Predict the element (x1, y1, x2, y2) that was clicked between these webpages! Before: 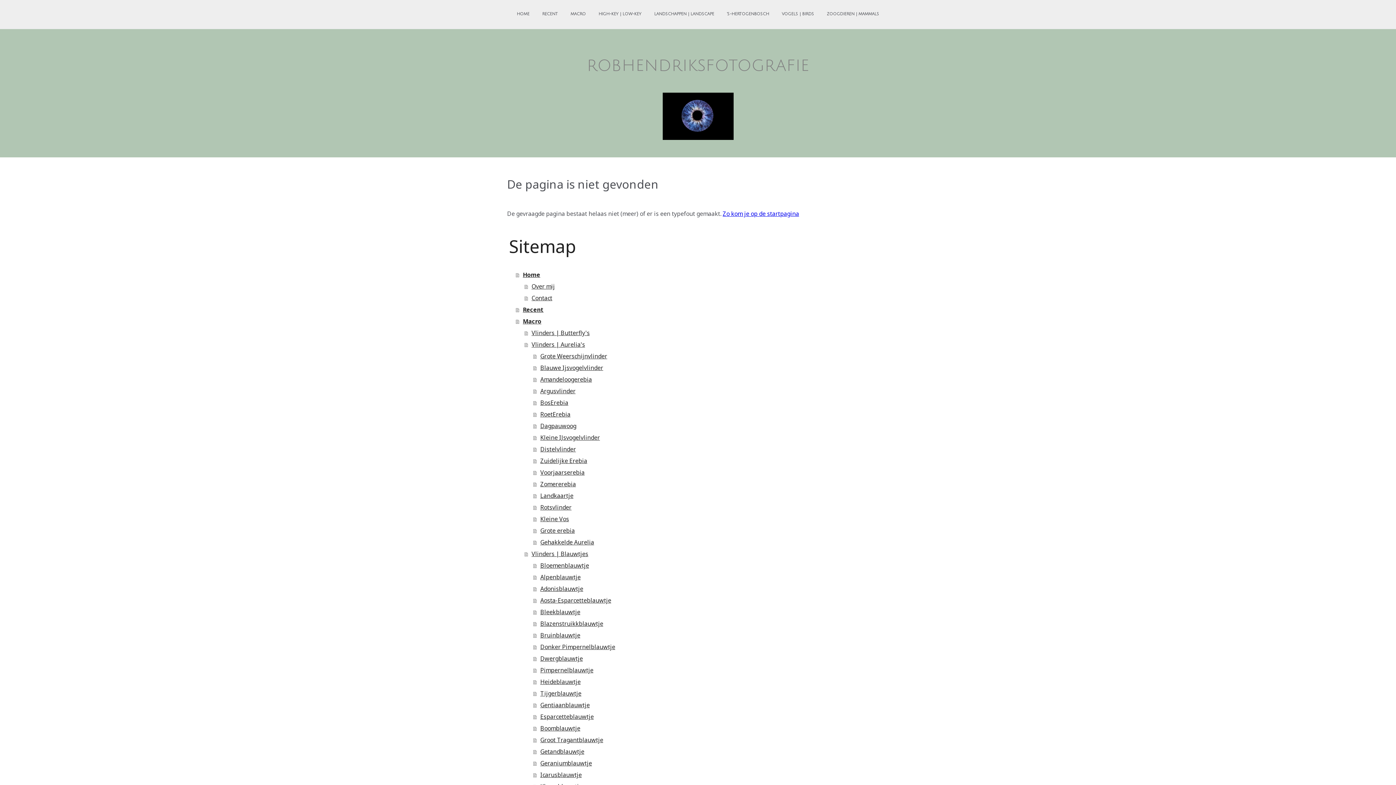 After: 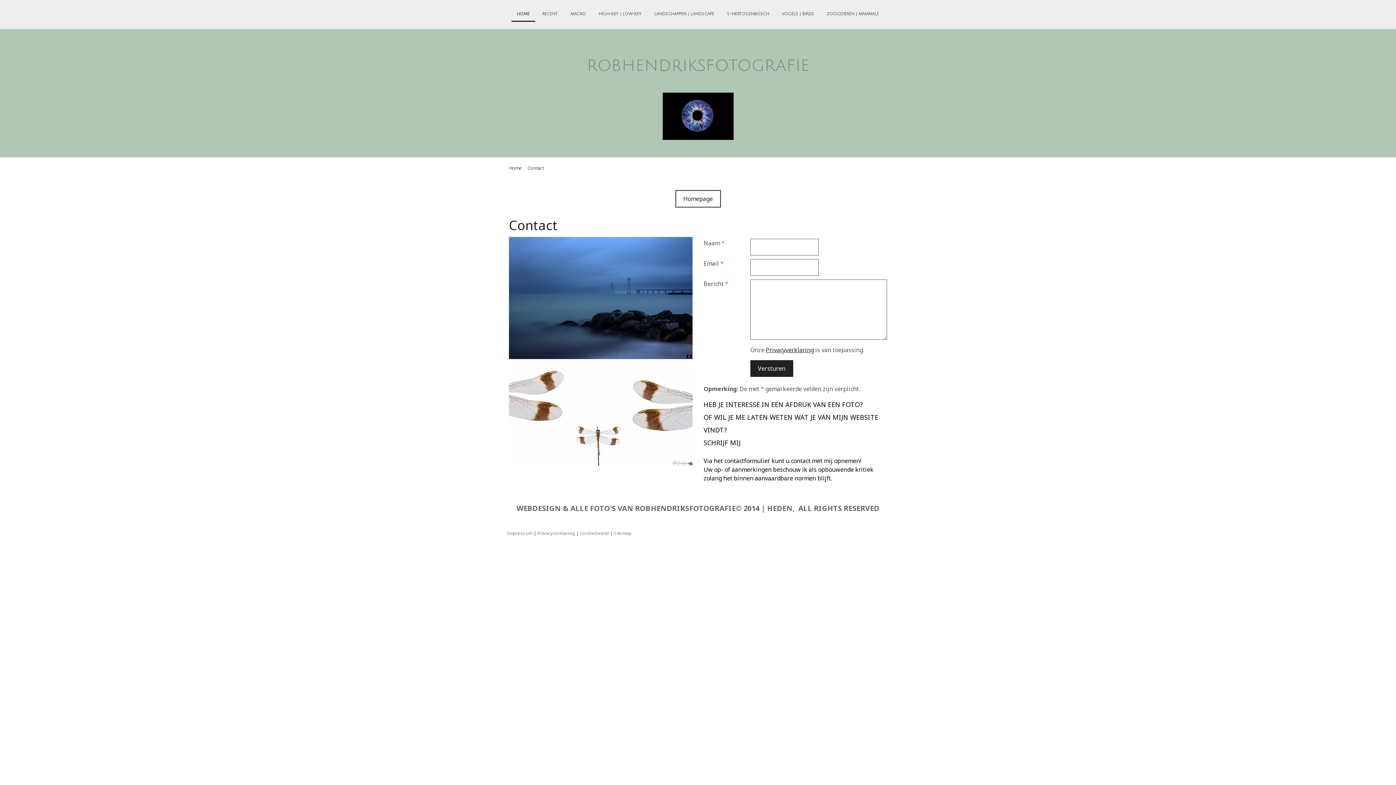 Action: bbox: (524, 292, 889, 304) label: Contact